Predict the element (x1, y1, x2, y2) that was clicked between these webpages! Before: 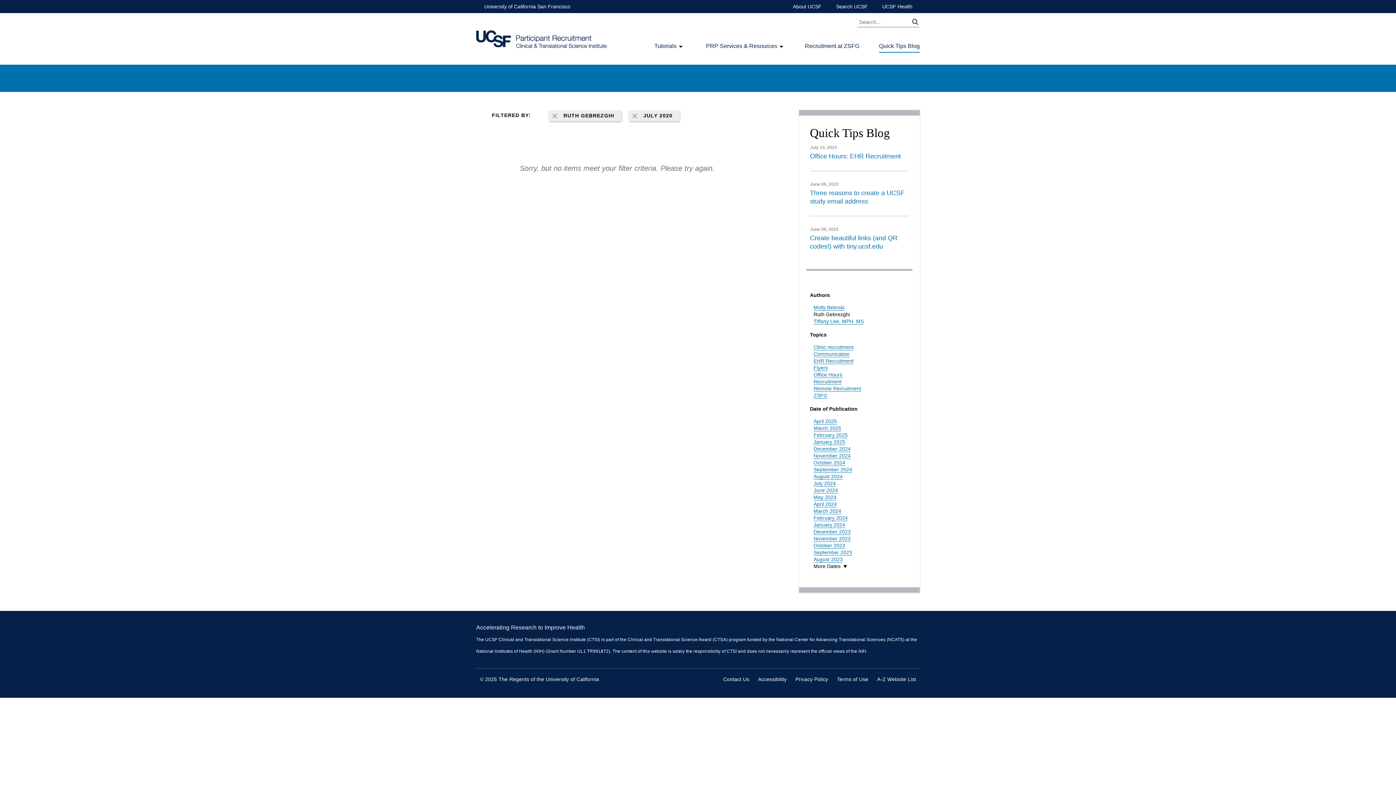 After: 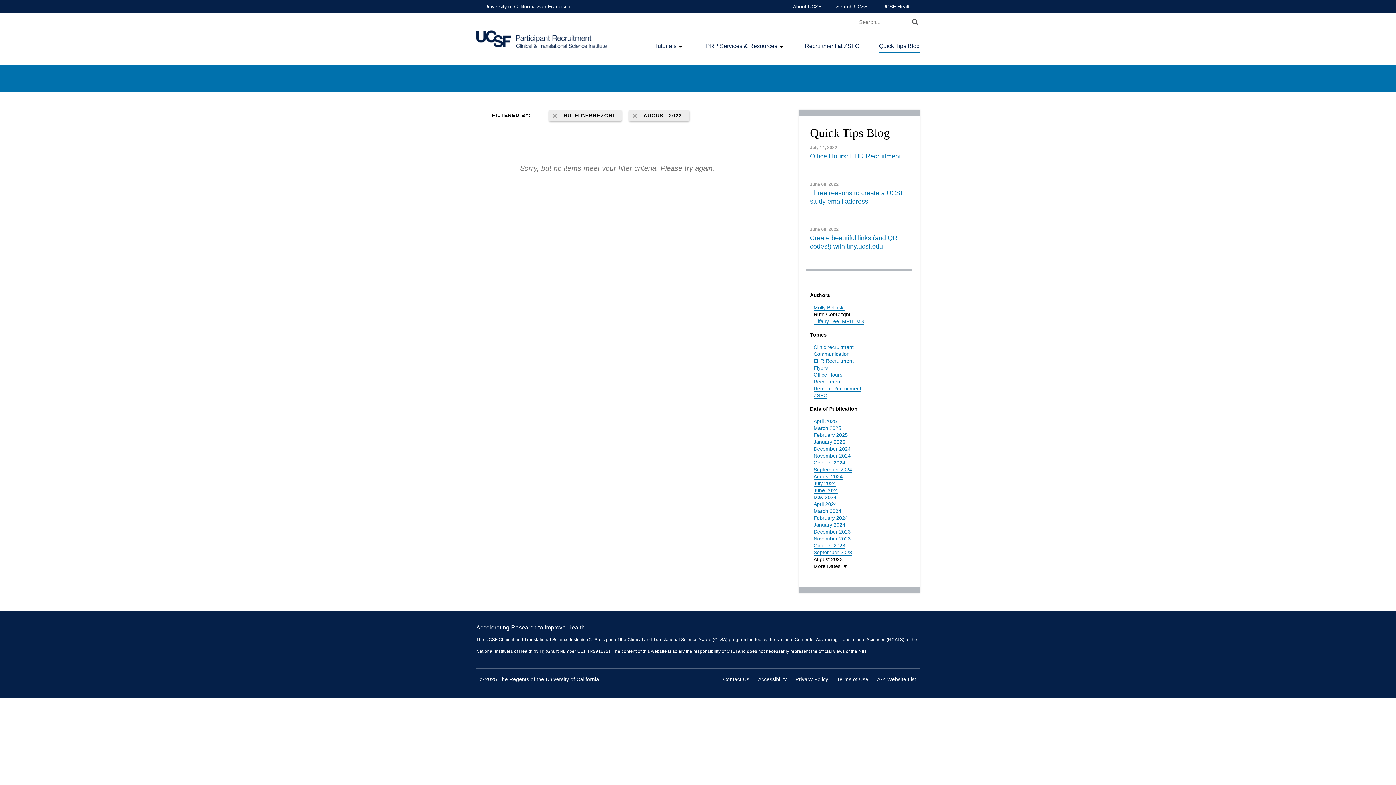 Action: label: August 2023 bbox: (813, 556, 842, 562)